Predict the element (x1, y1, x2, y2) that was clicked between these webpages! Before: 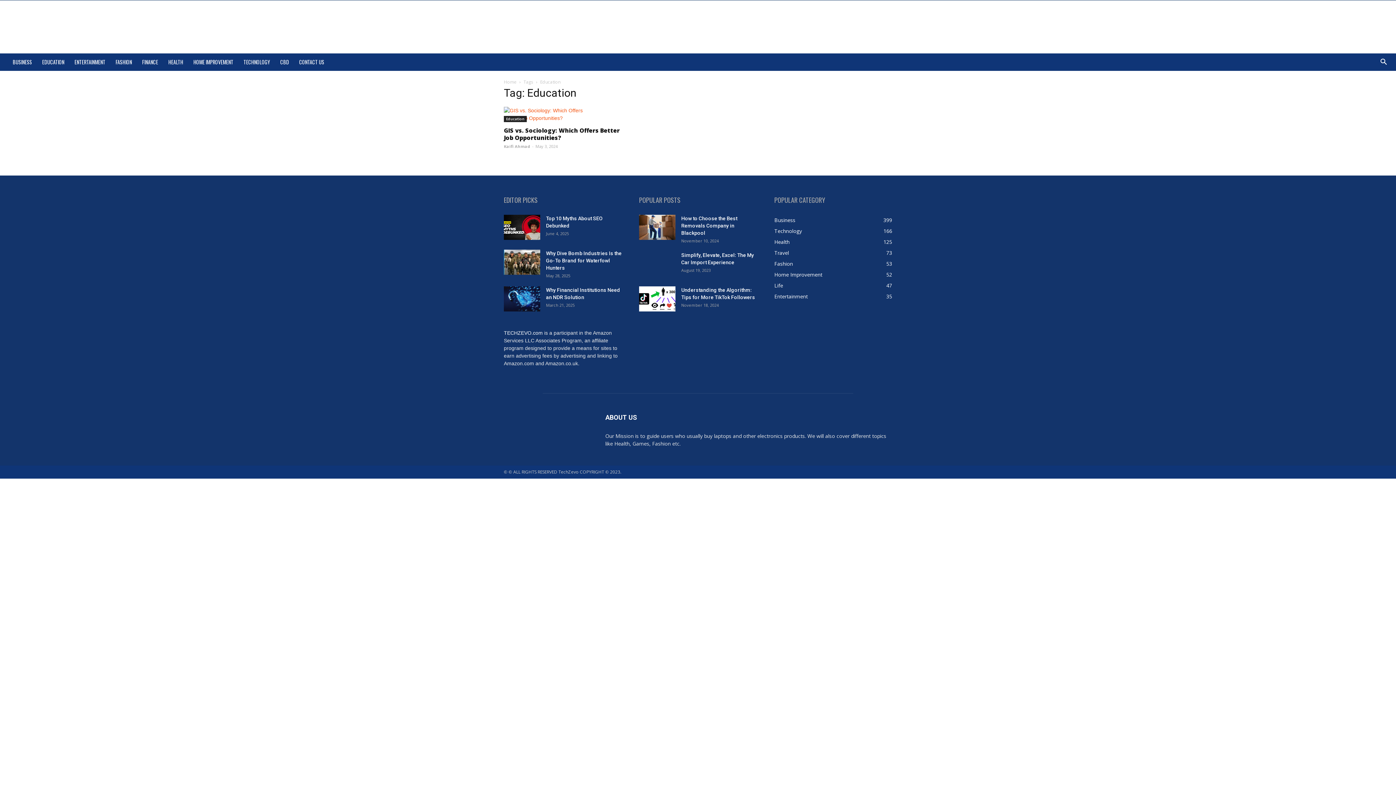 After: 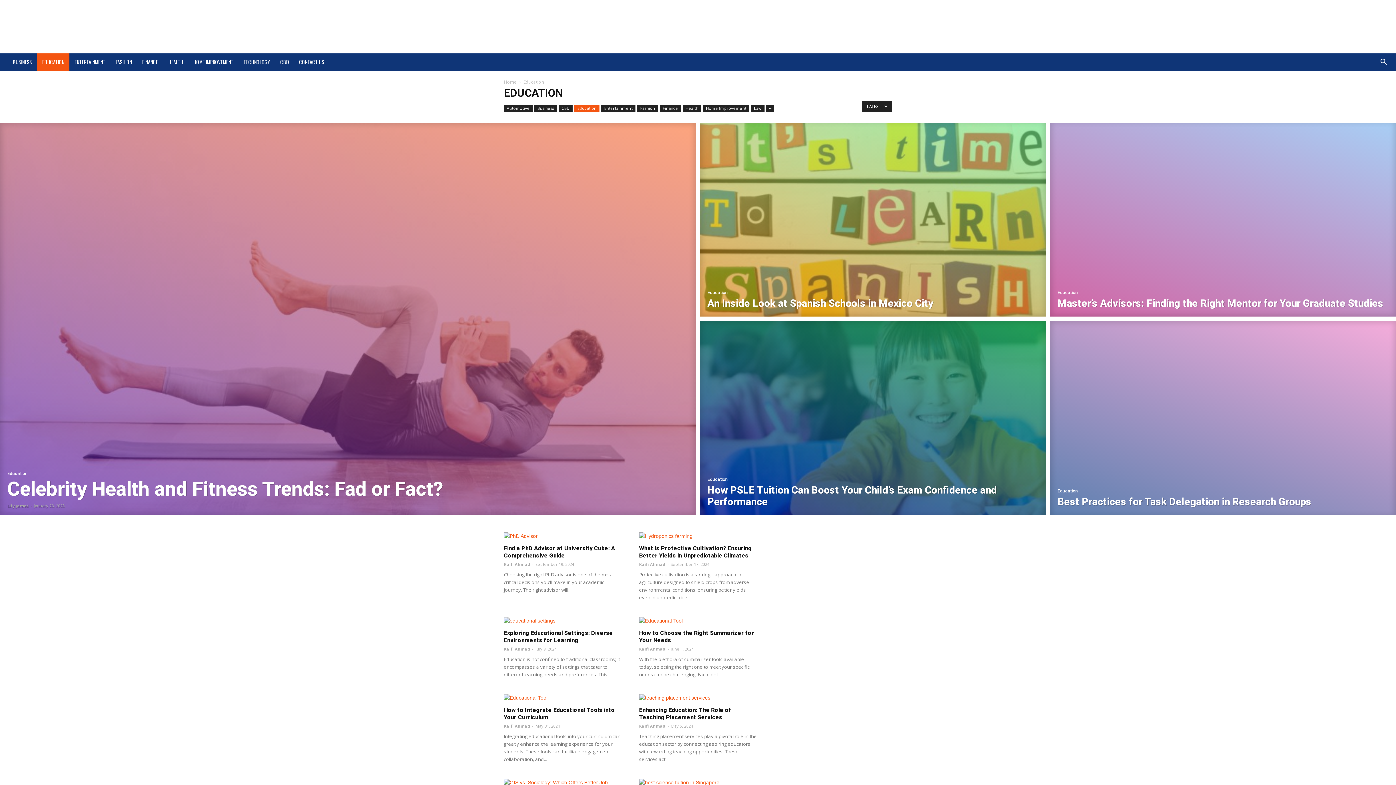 Action: bbox: (504, 116, 526, 122) label: Education